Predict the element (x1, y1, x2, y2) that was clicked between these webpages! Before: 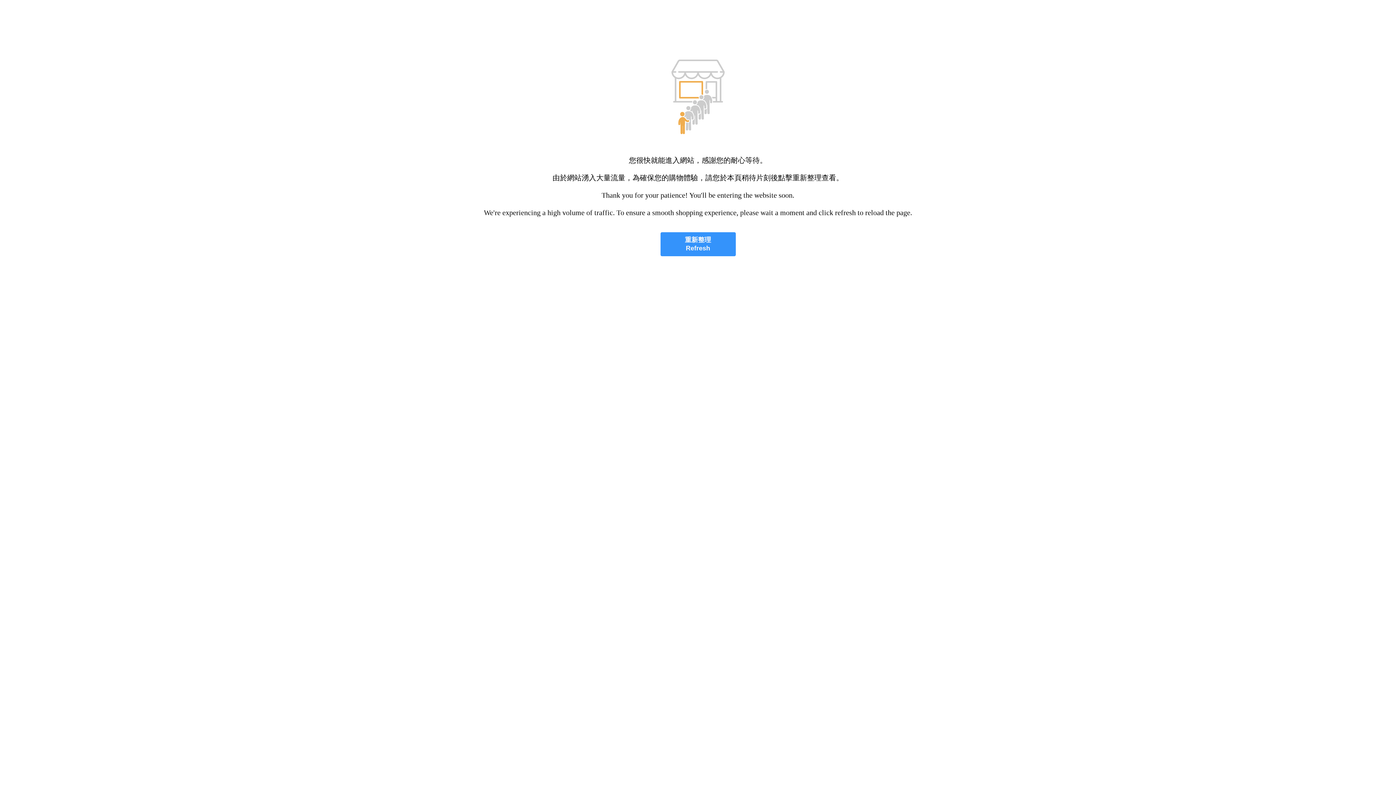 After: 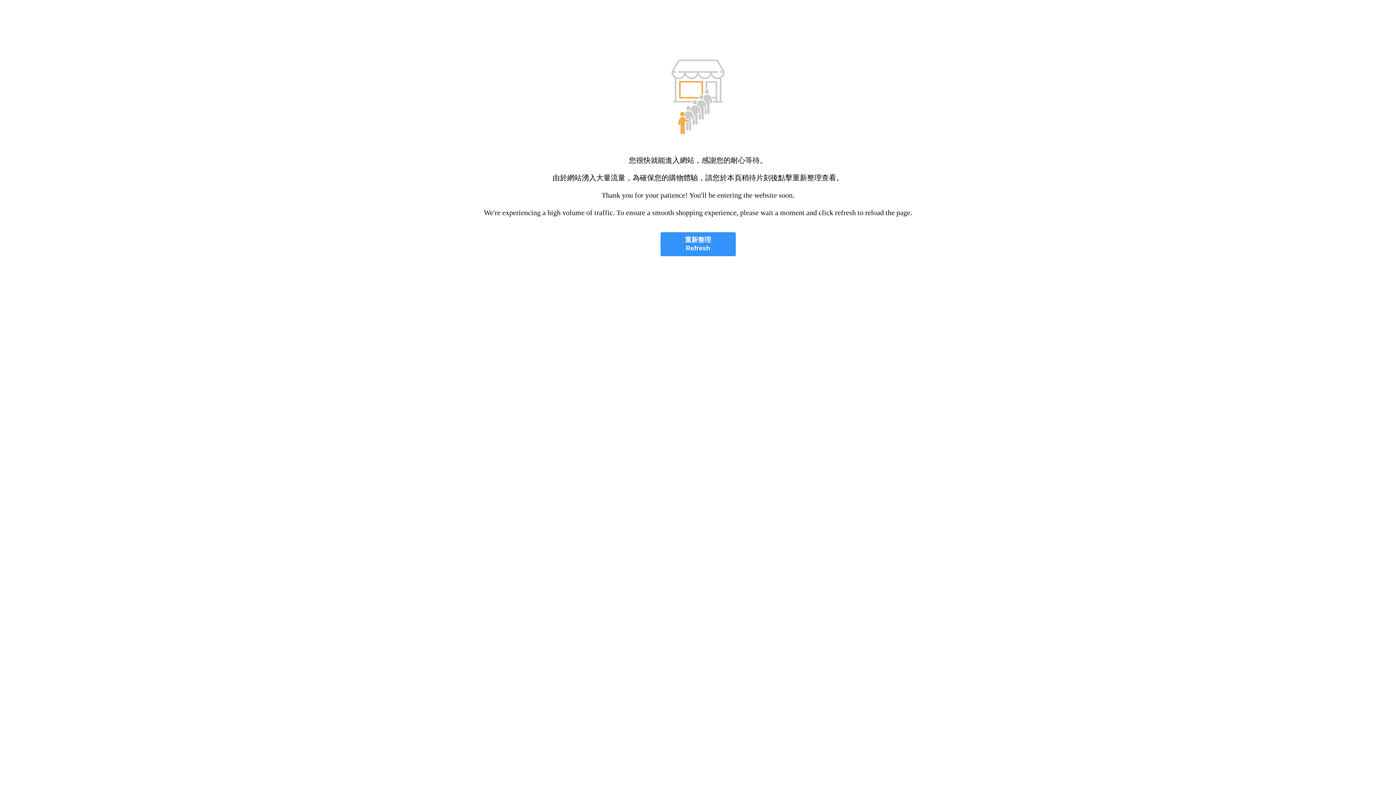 Action: label: 重新整理
Refresh bbox: (660, 232, 735, 256)